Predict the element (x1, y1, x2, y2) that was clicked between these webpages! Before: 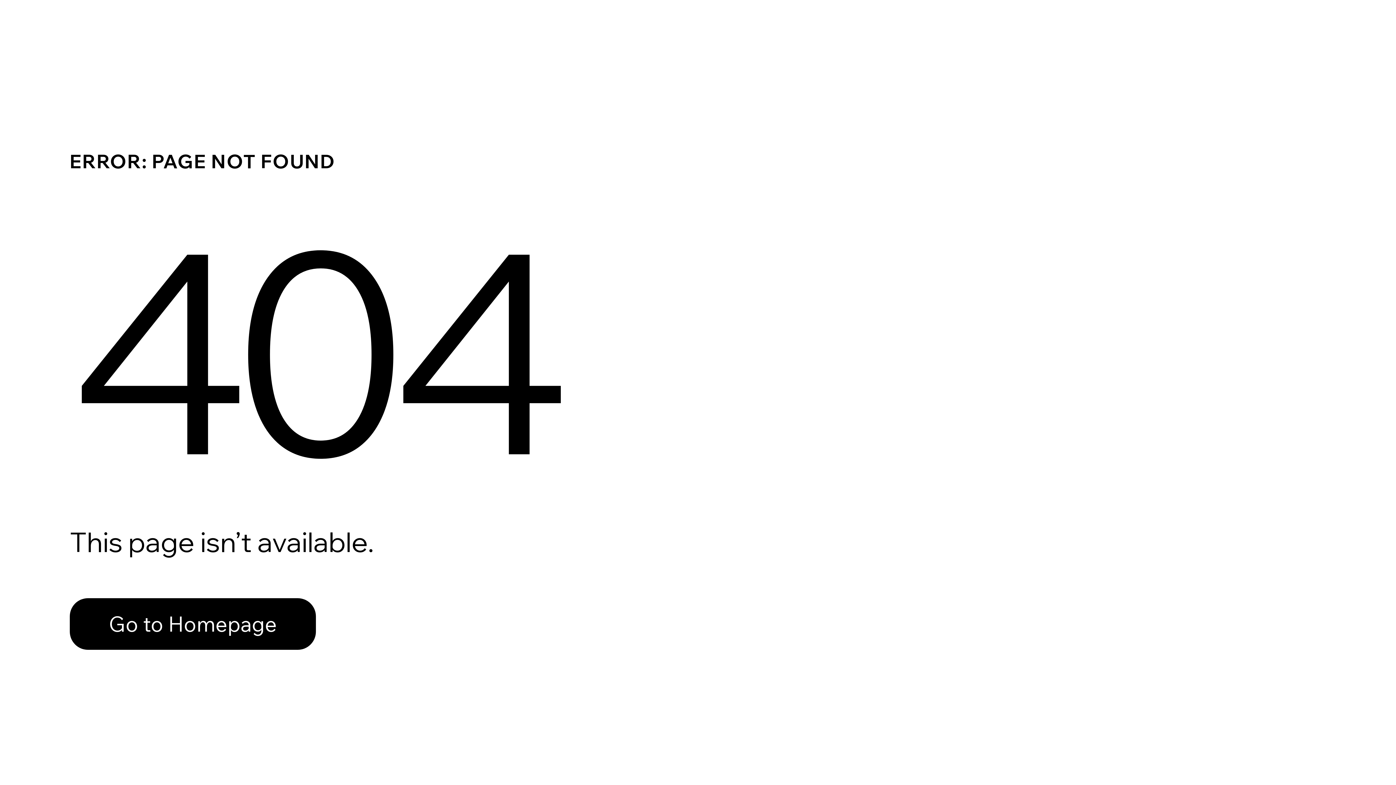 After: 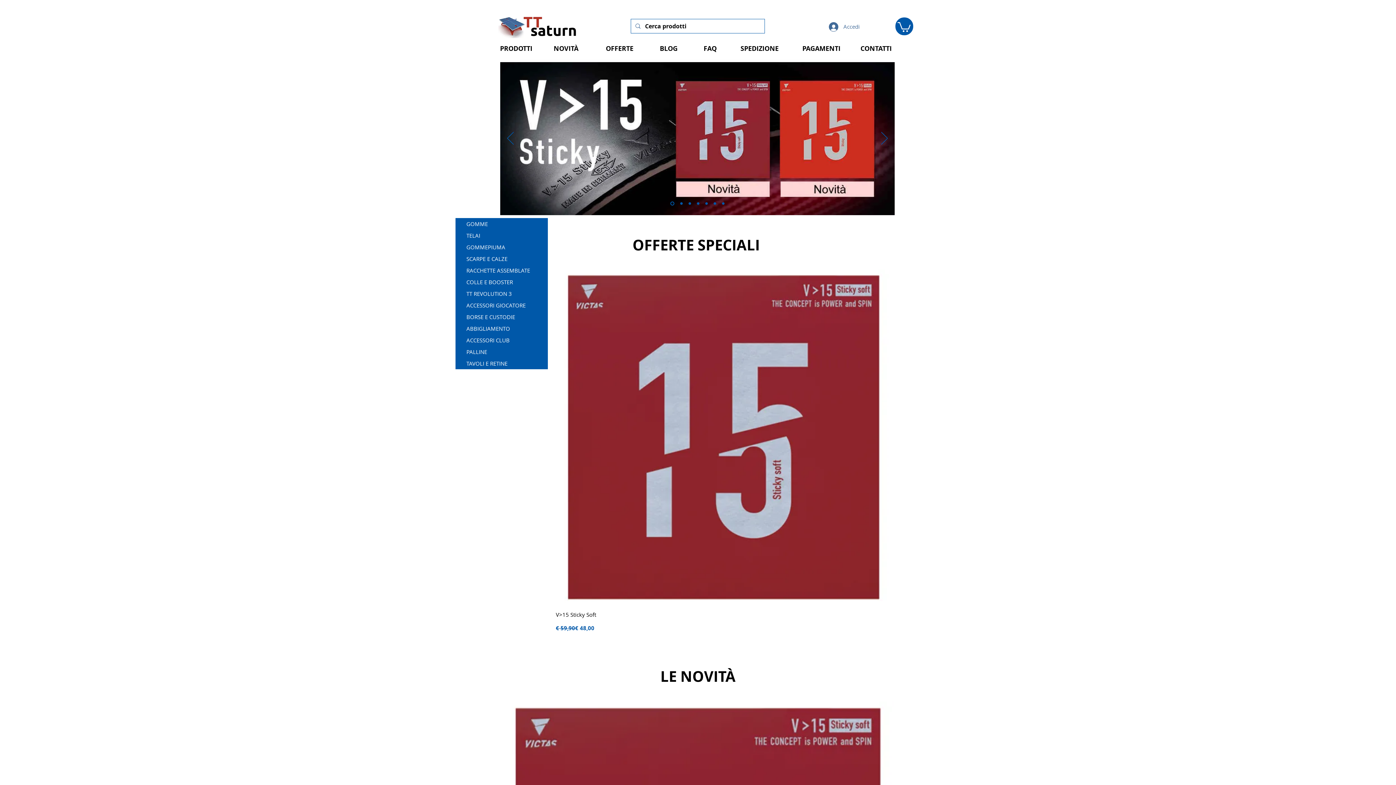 Action: label: Go to Homepage bbox: (69, 582, 768, 659)